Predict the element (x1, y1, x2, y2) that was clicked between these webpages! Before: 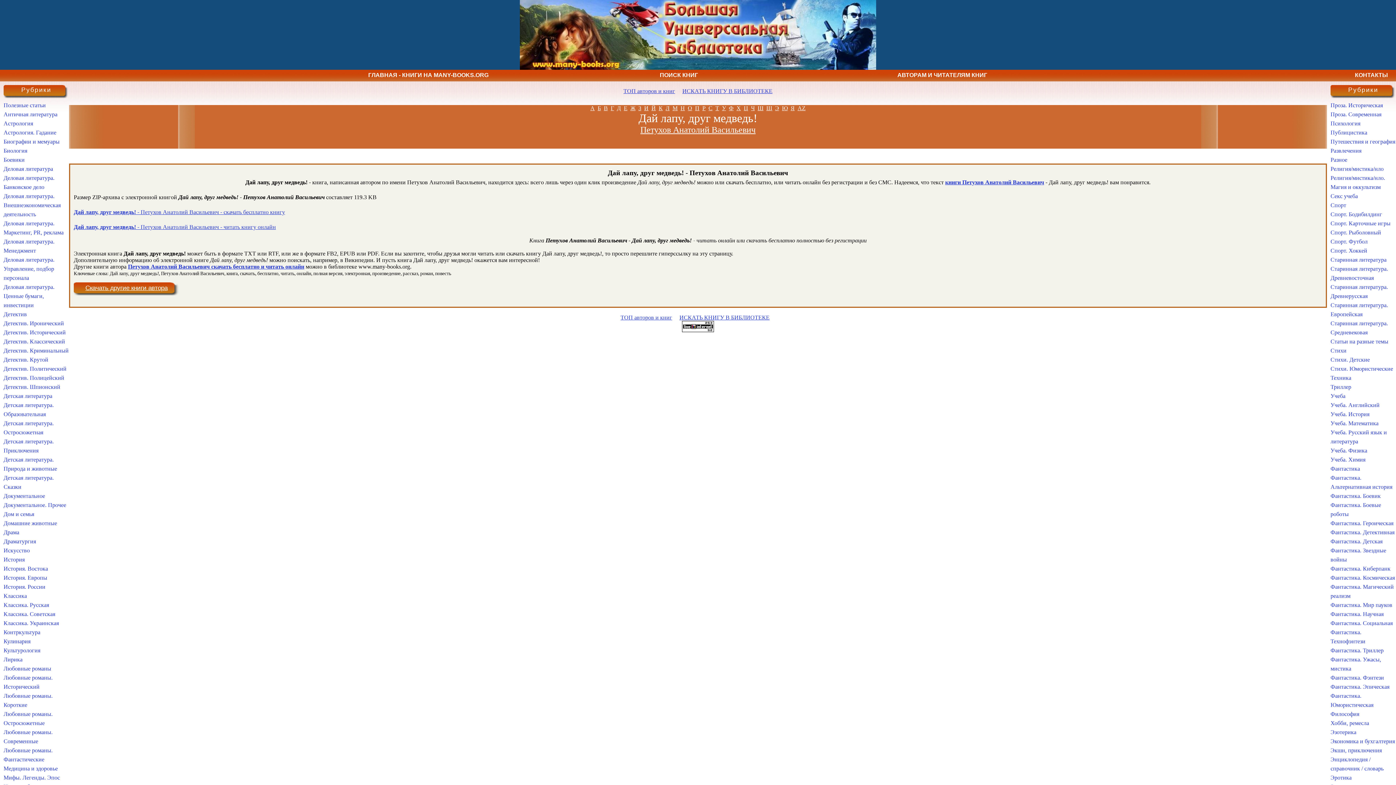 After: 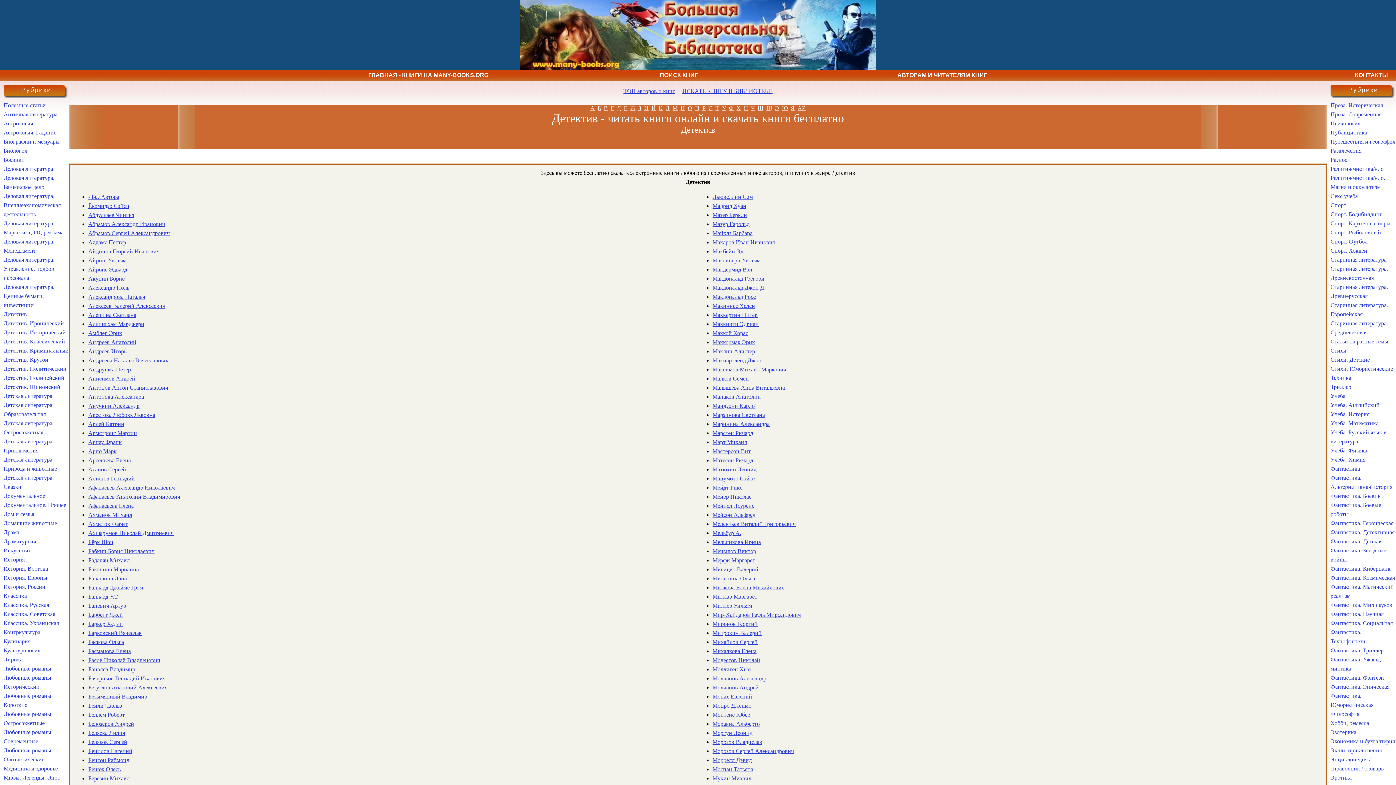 Action: bbox: (3, 311, 26, 317) label: Детектив